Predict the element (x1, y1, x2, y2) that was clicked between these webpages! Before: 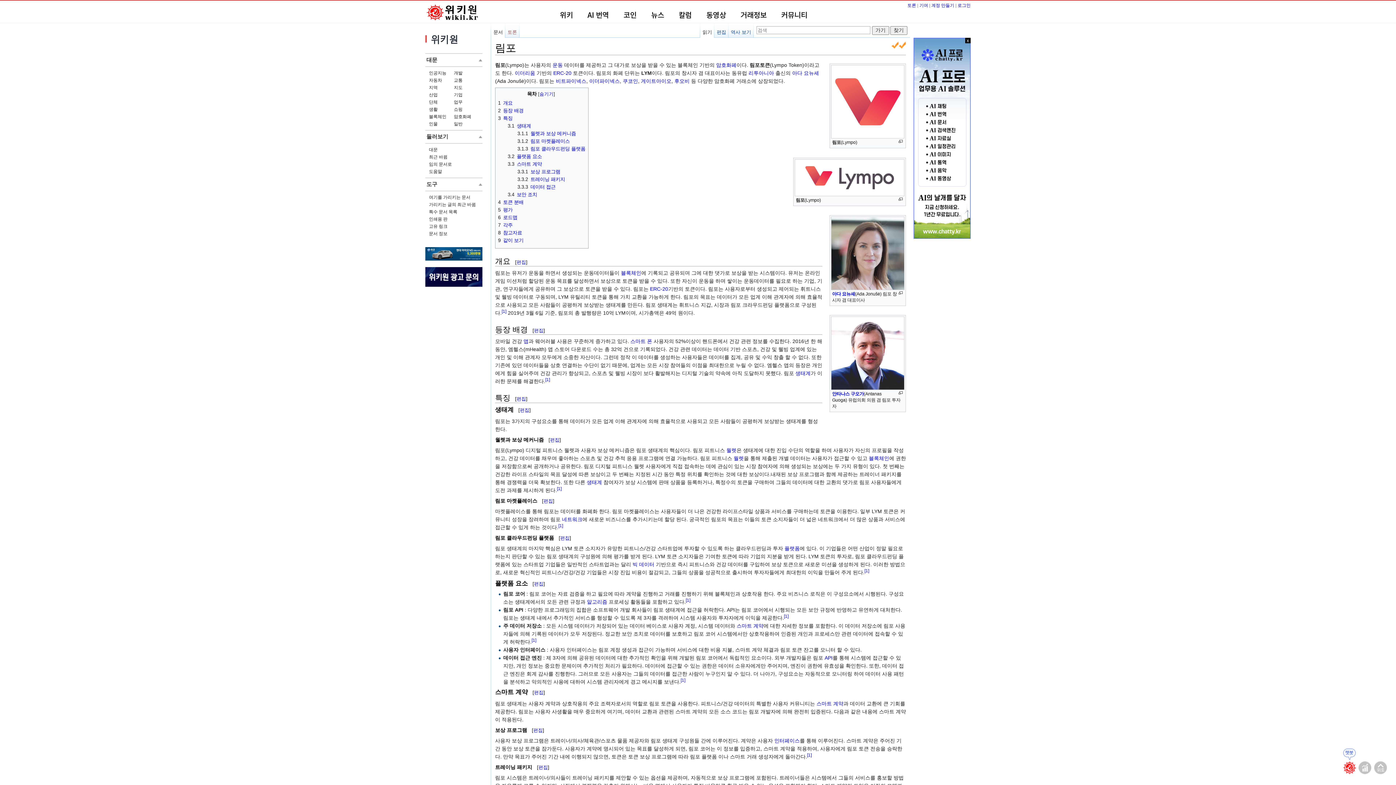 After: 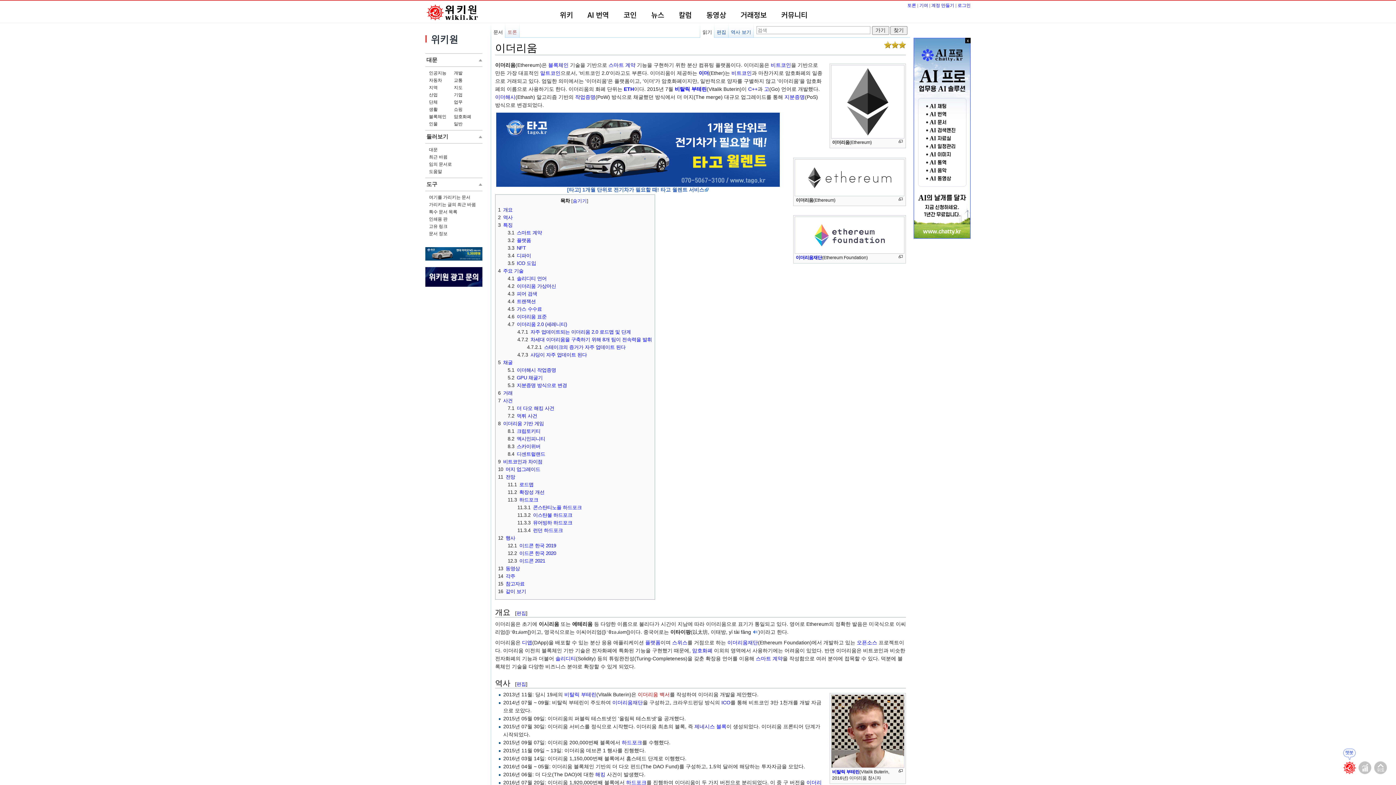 Action: label: 이더리움 bbox: (514, 70, 535, 76)